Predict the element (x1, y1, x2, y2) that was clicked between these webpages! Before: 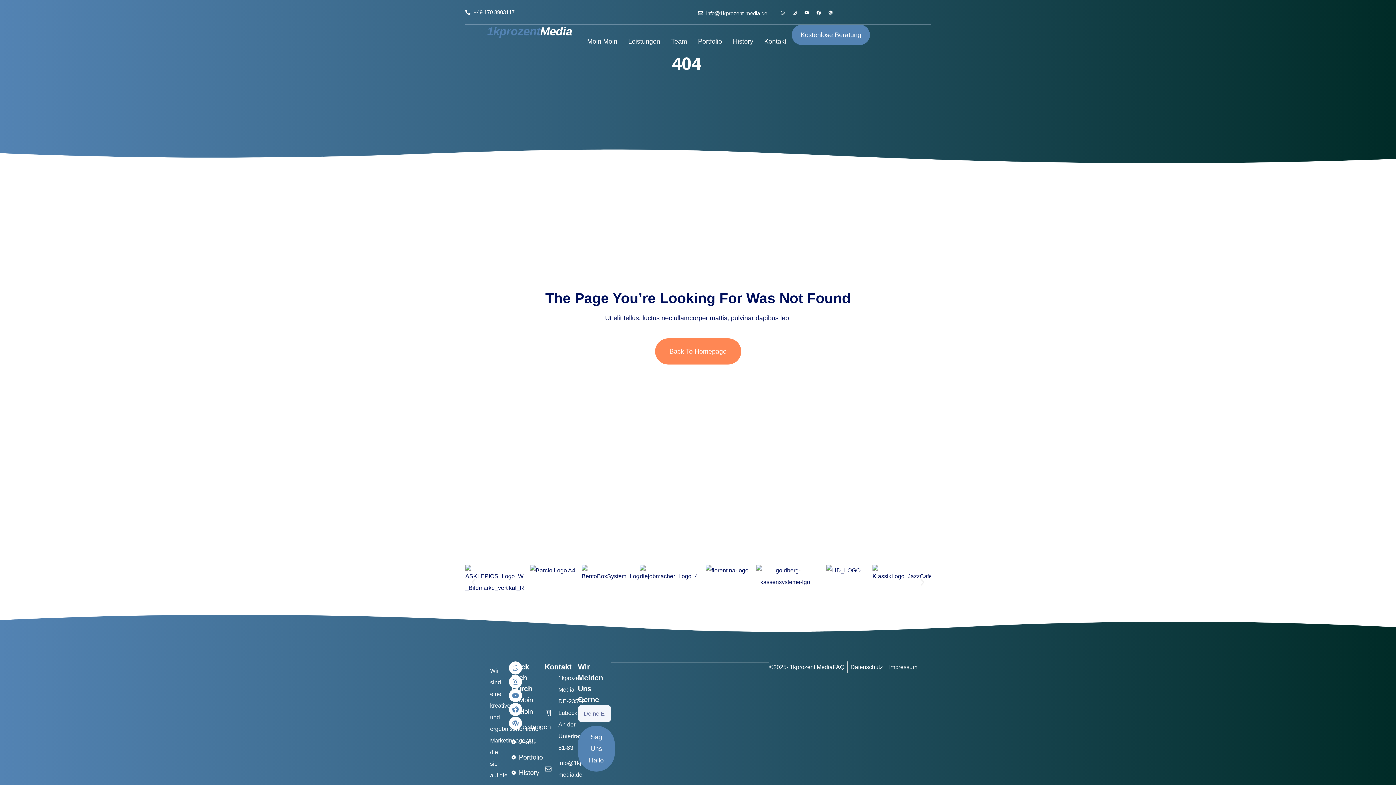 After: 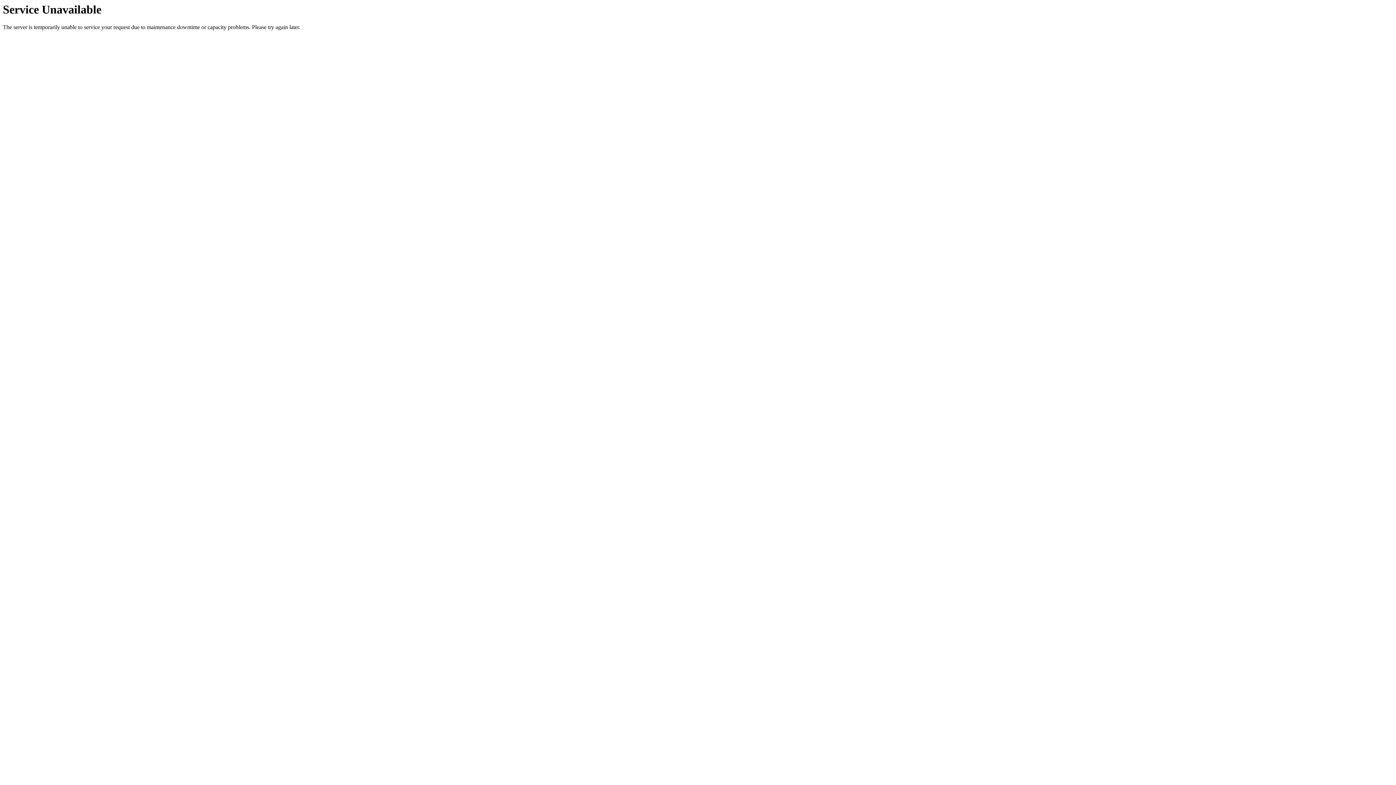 Action: label: History bbox: (511, 767, 544, 778)